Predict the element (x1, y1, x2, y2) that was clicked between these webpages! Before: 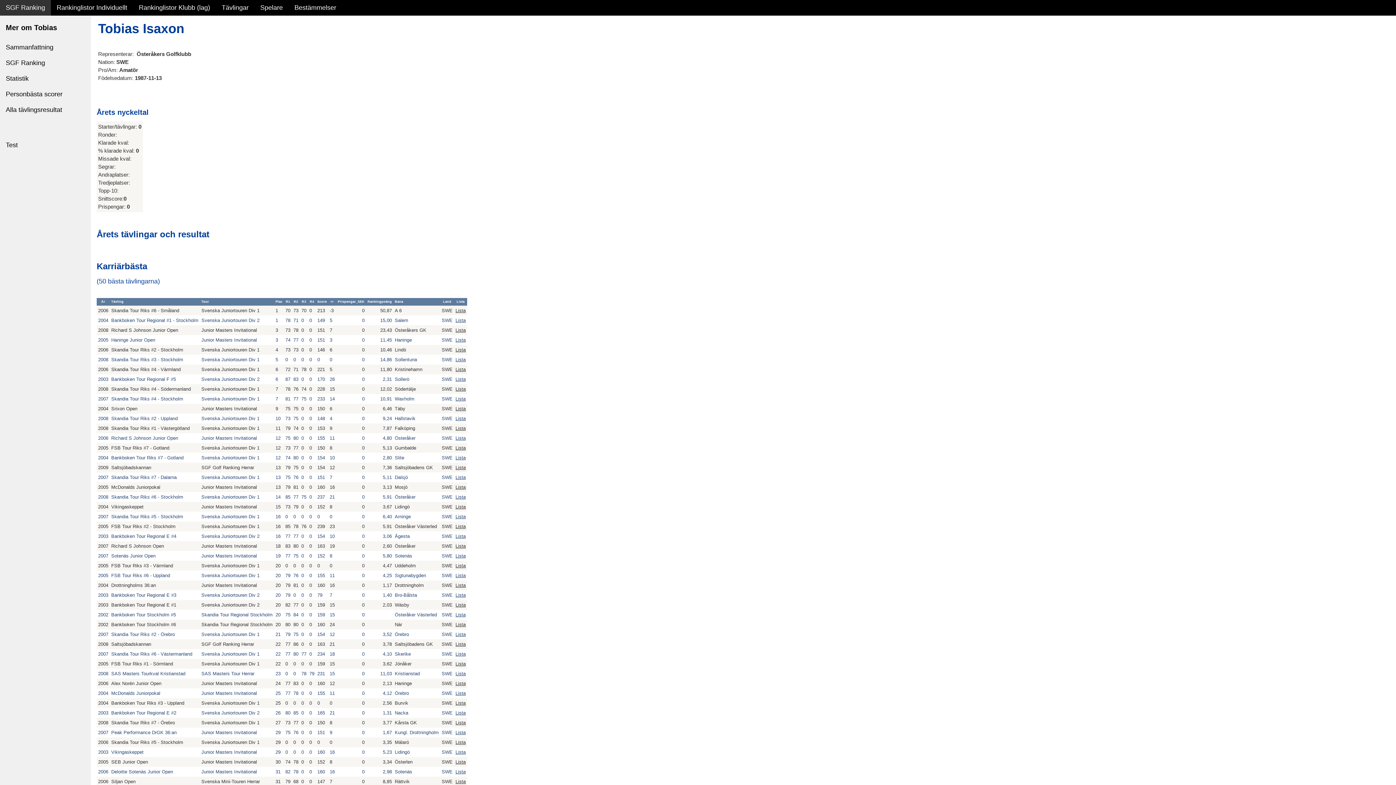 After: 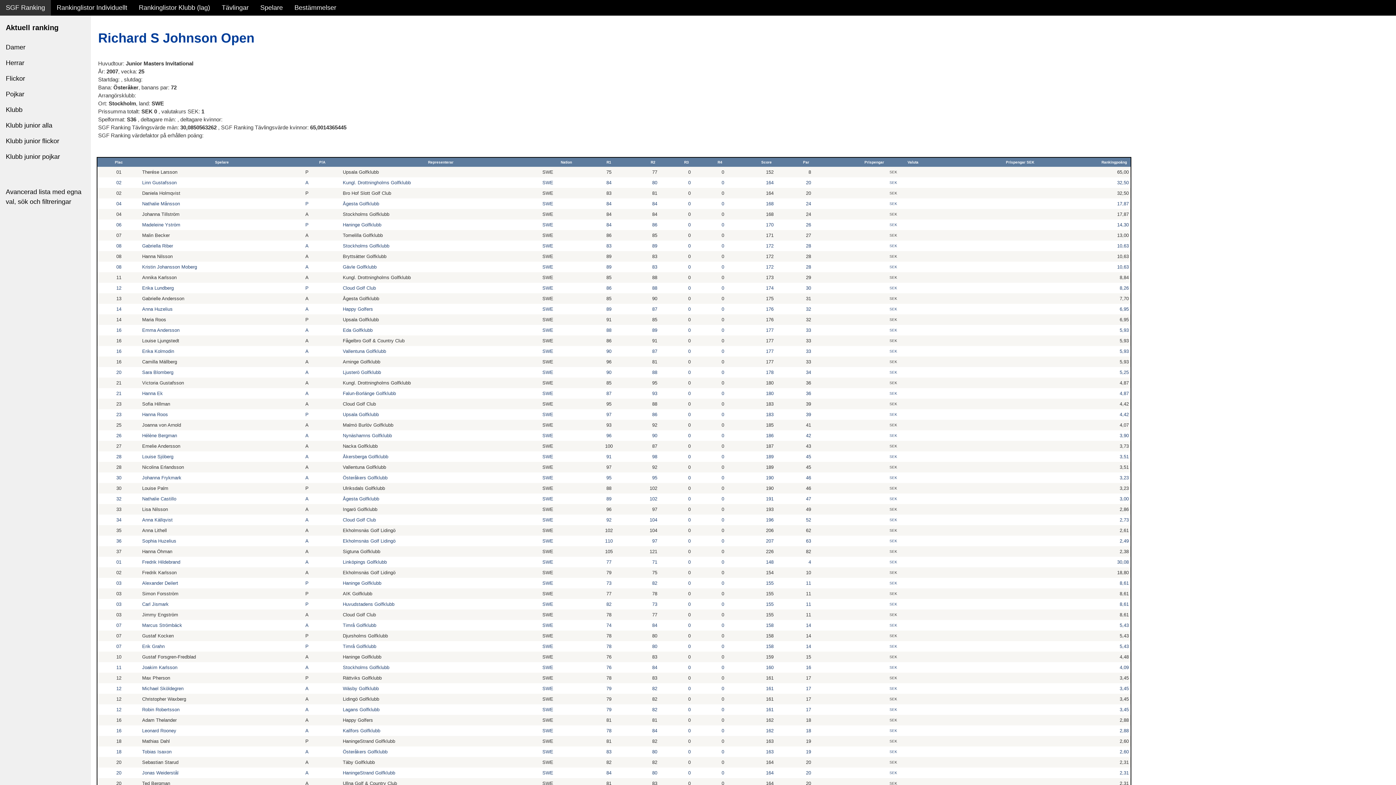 Action: label: Lista bbox: (455, 543, 465, 549)